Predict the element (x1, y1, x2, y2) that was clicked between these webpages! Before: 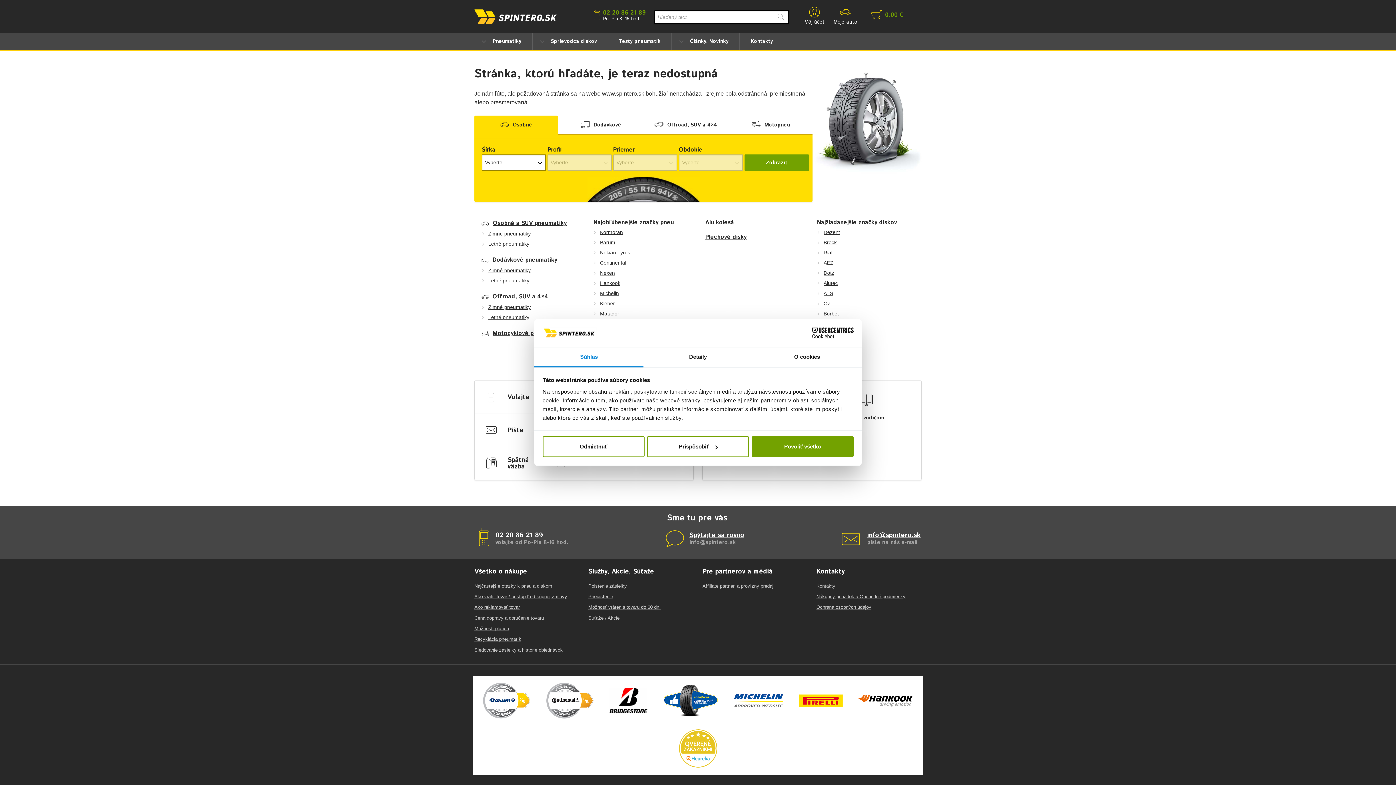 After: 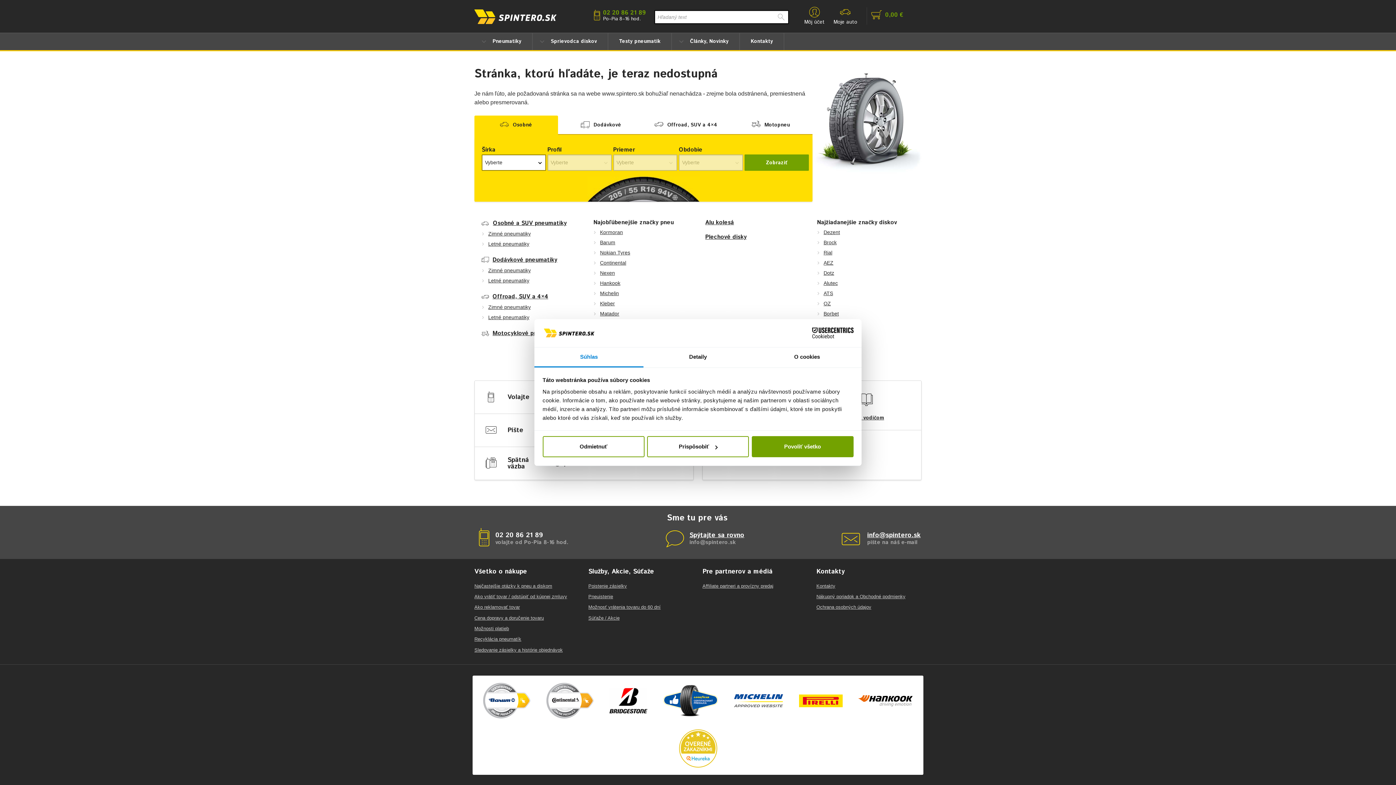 Action: label: Kontakty bbox: (816, 567, 844, 576)